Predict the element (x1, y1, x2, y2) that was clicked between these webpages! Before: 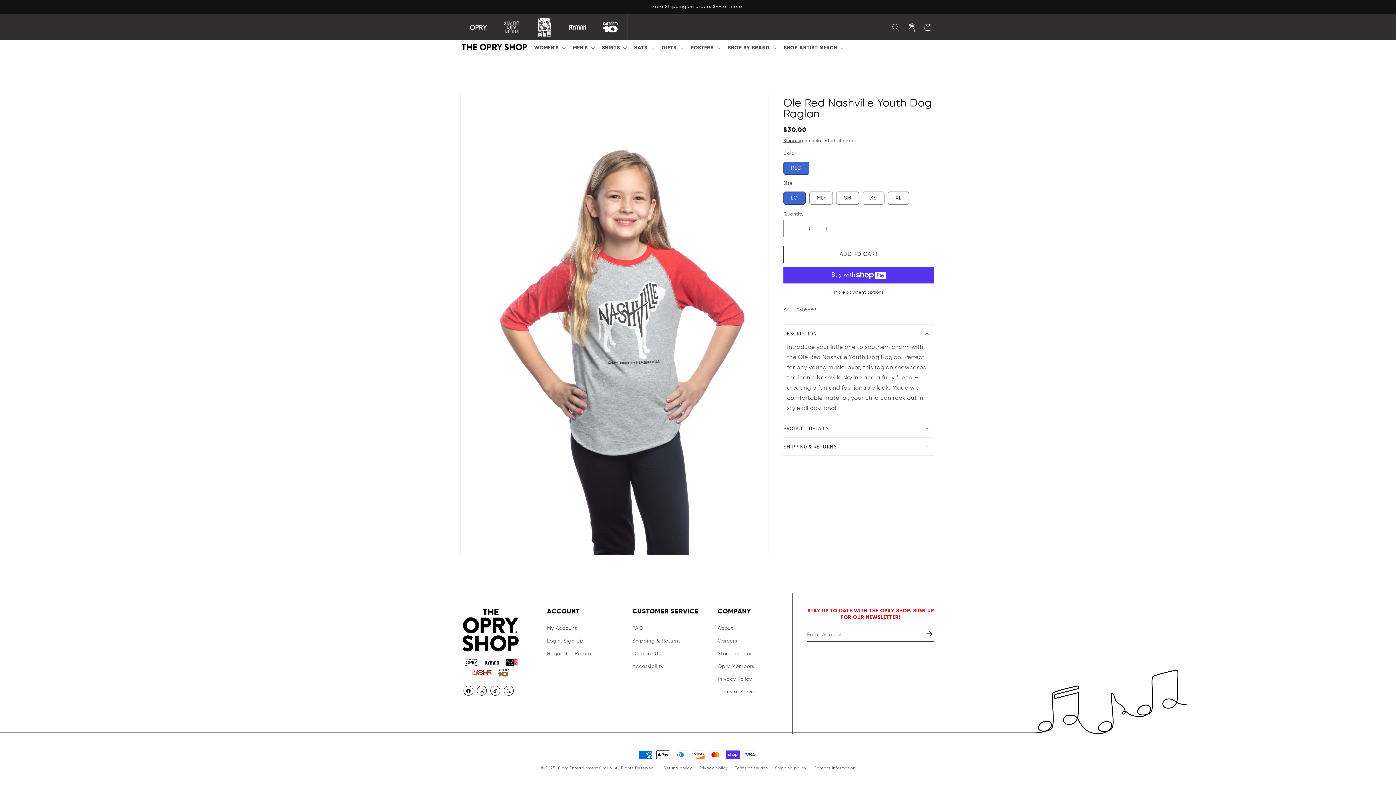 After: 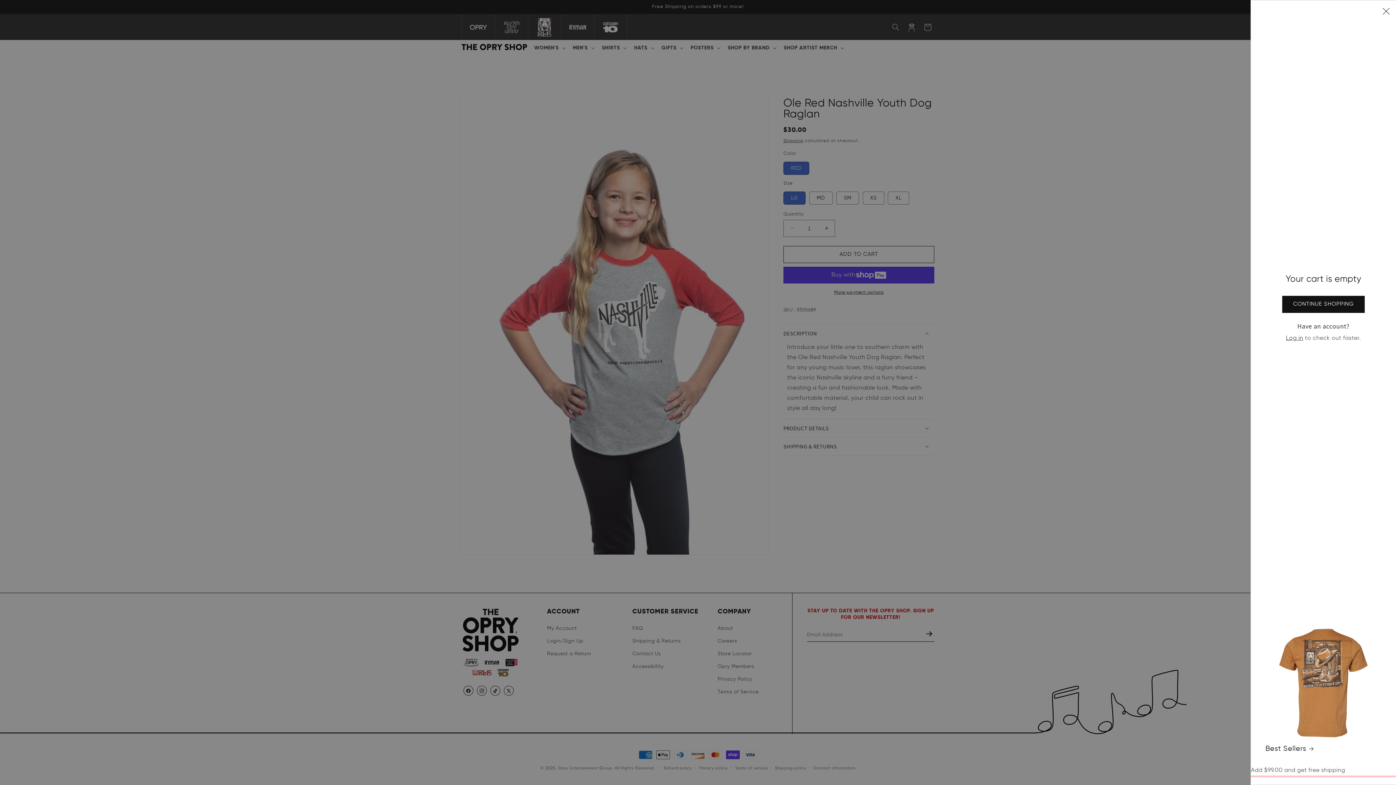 Action: label: Cart bbox: (920, 19, 936, 35)